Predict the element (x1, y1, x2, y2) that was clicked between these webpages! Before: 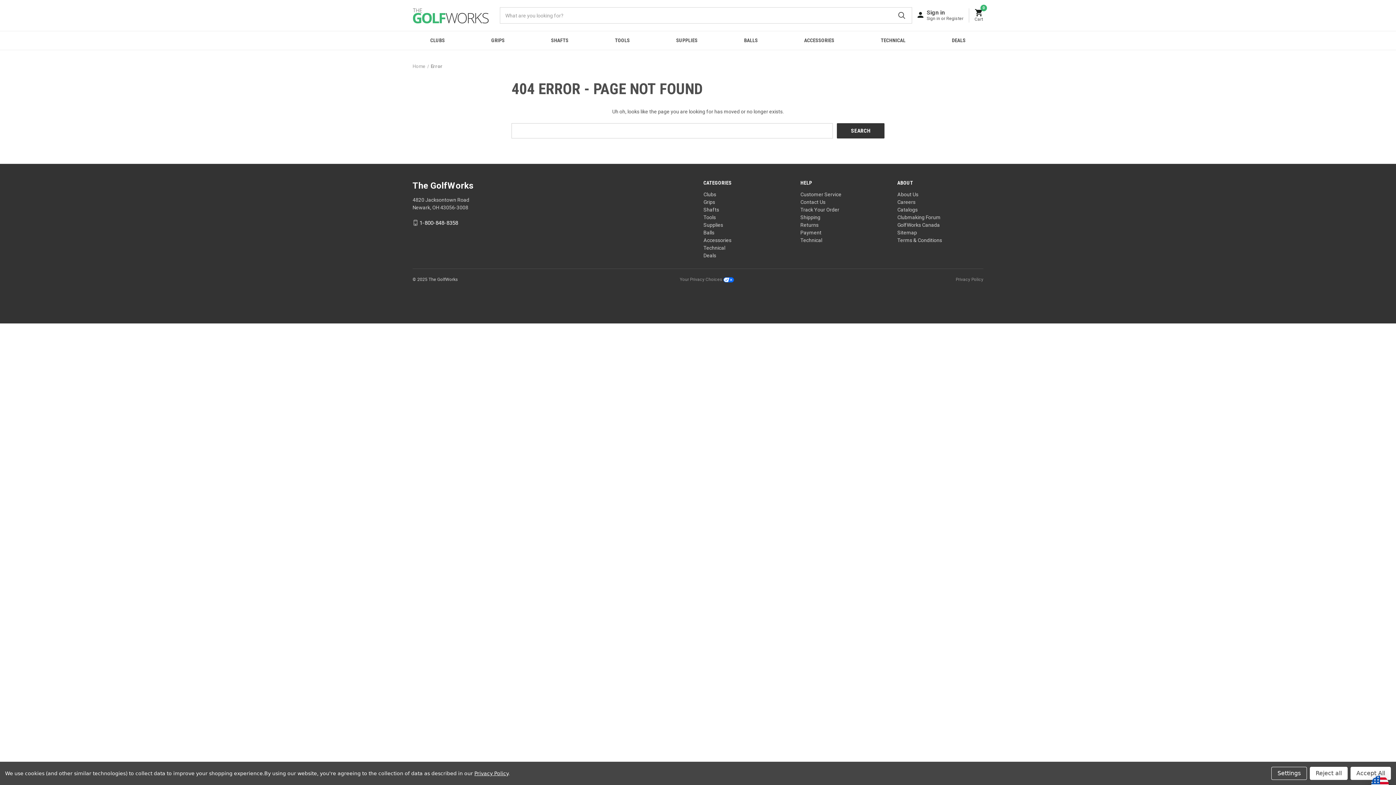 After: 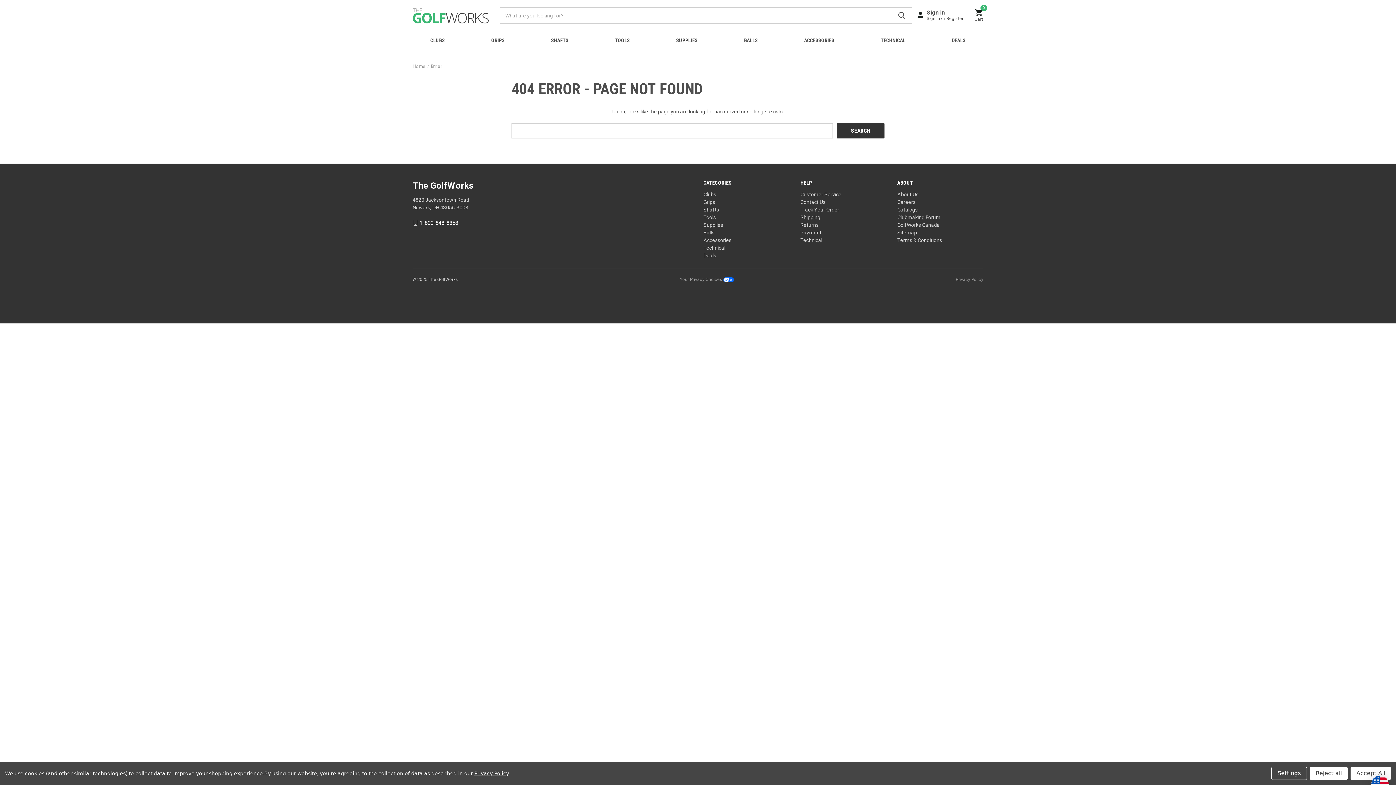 Action: bbox: (430, 63, 442, 69) label: Error